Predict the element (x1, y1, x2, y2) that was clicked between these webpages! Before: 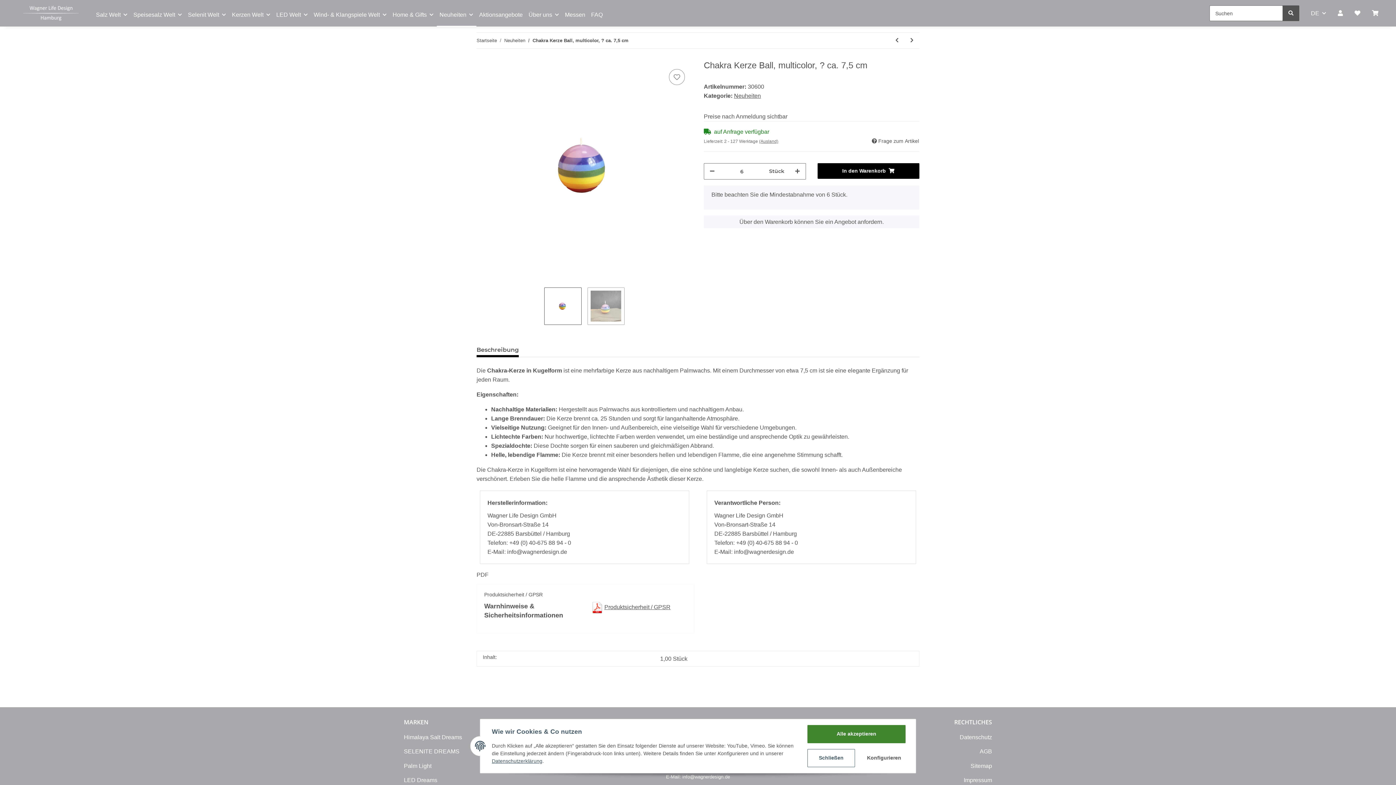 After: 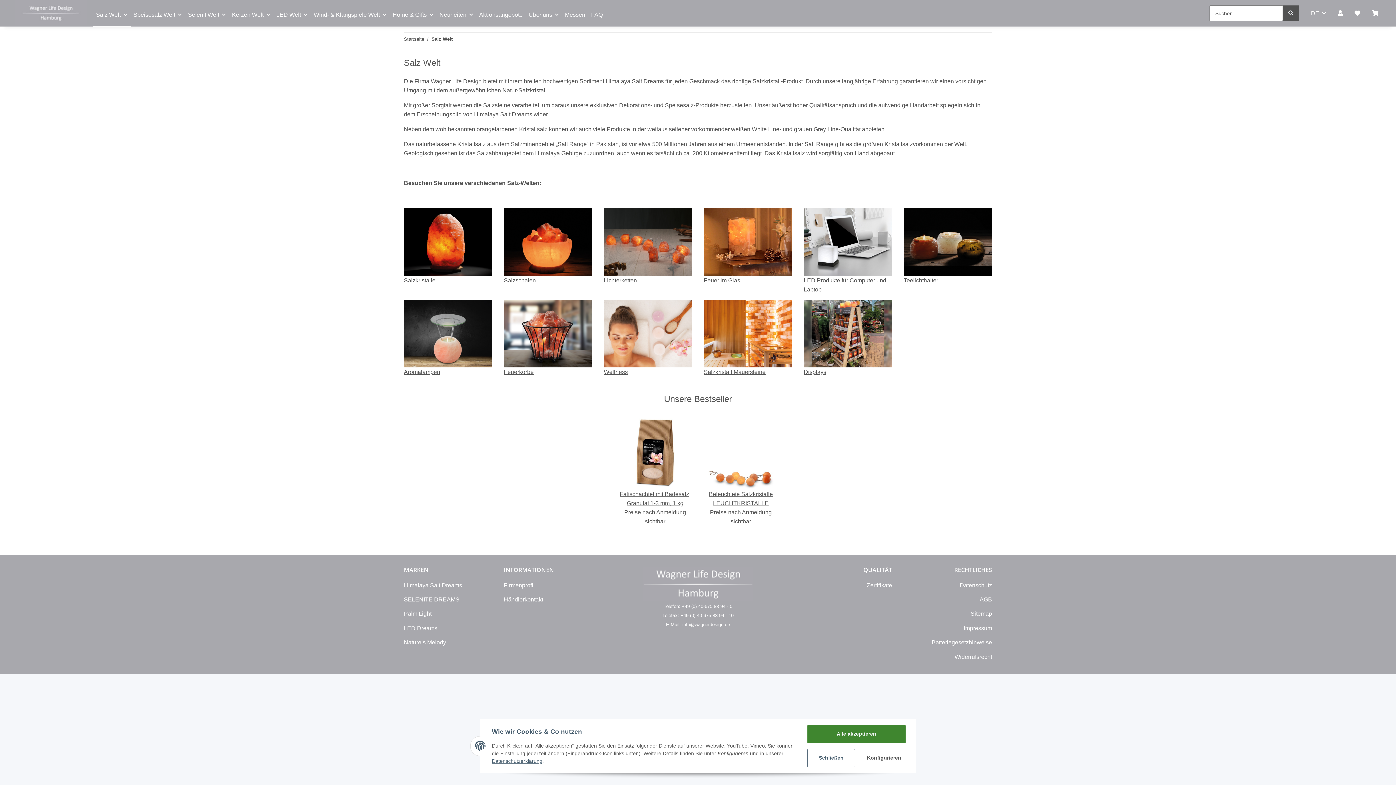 Action: bbox: (93, 1, 130, 28) label: Salz Welt